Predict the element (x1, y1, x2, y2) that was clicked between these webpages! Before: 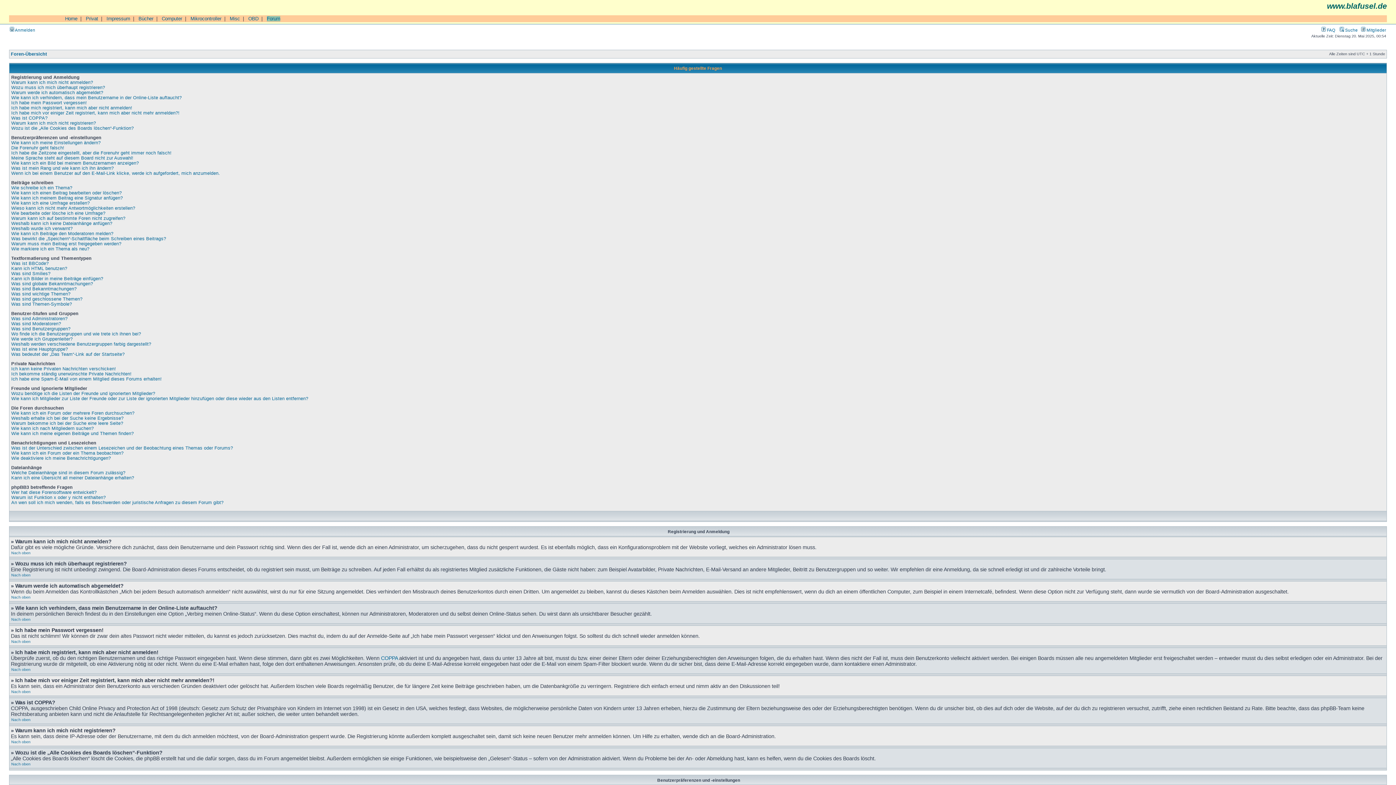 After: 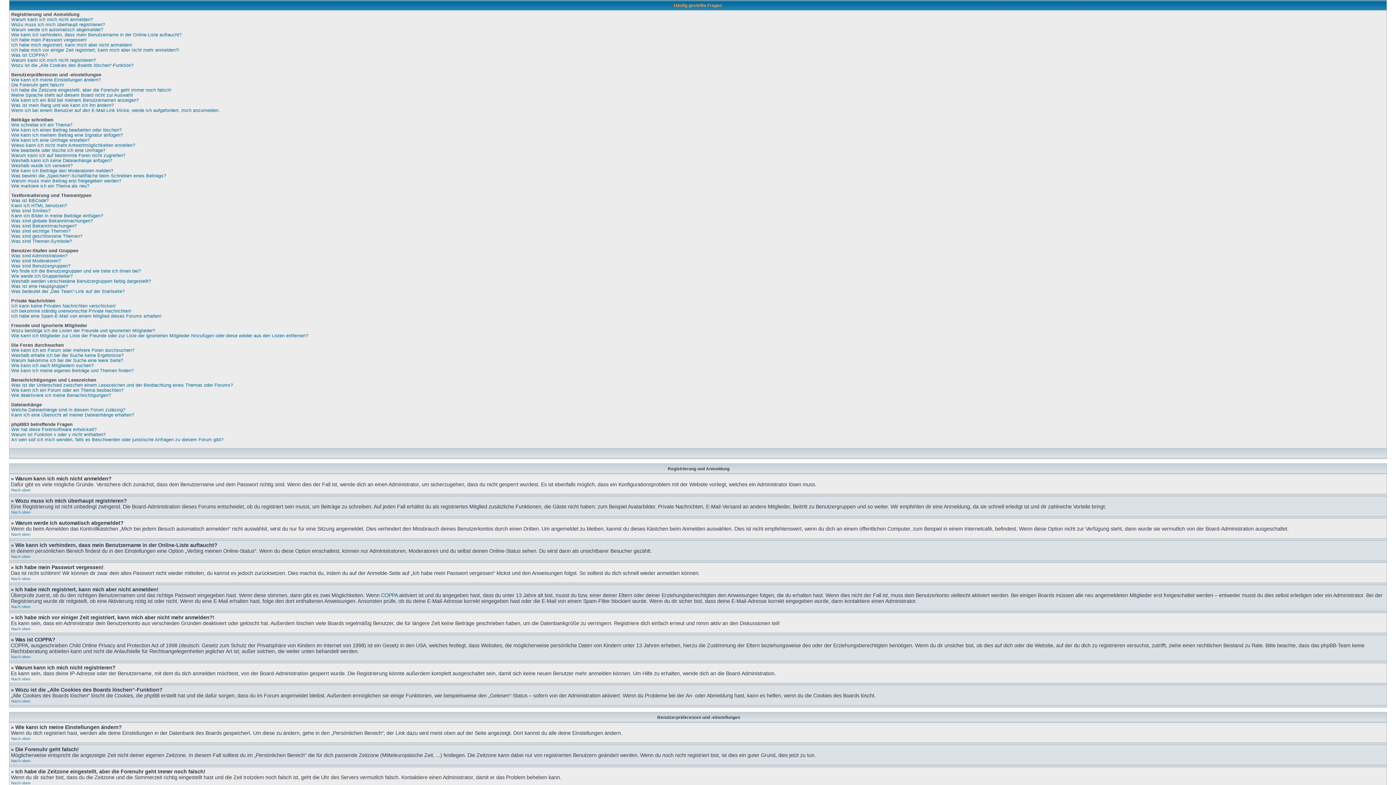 Action: label: Nach oben bbox: (11, 573, 30, 577)